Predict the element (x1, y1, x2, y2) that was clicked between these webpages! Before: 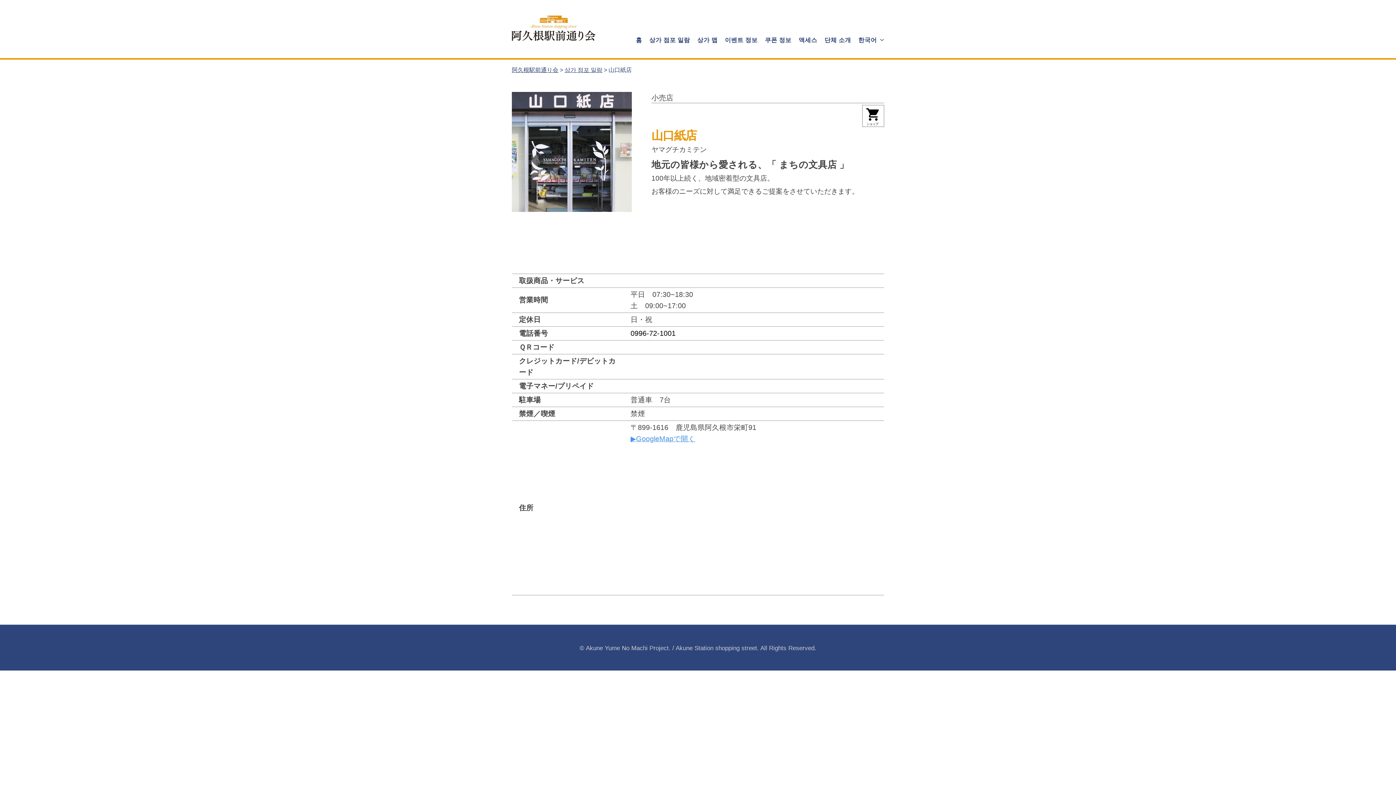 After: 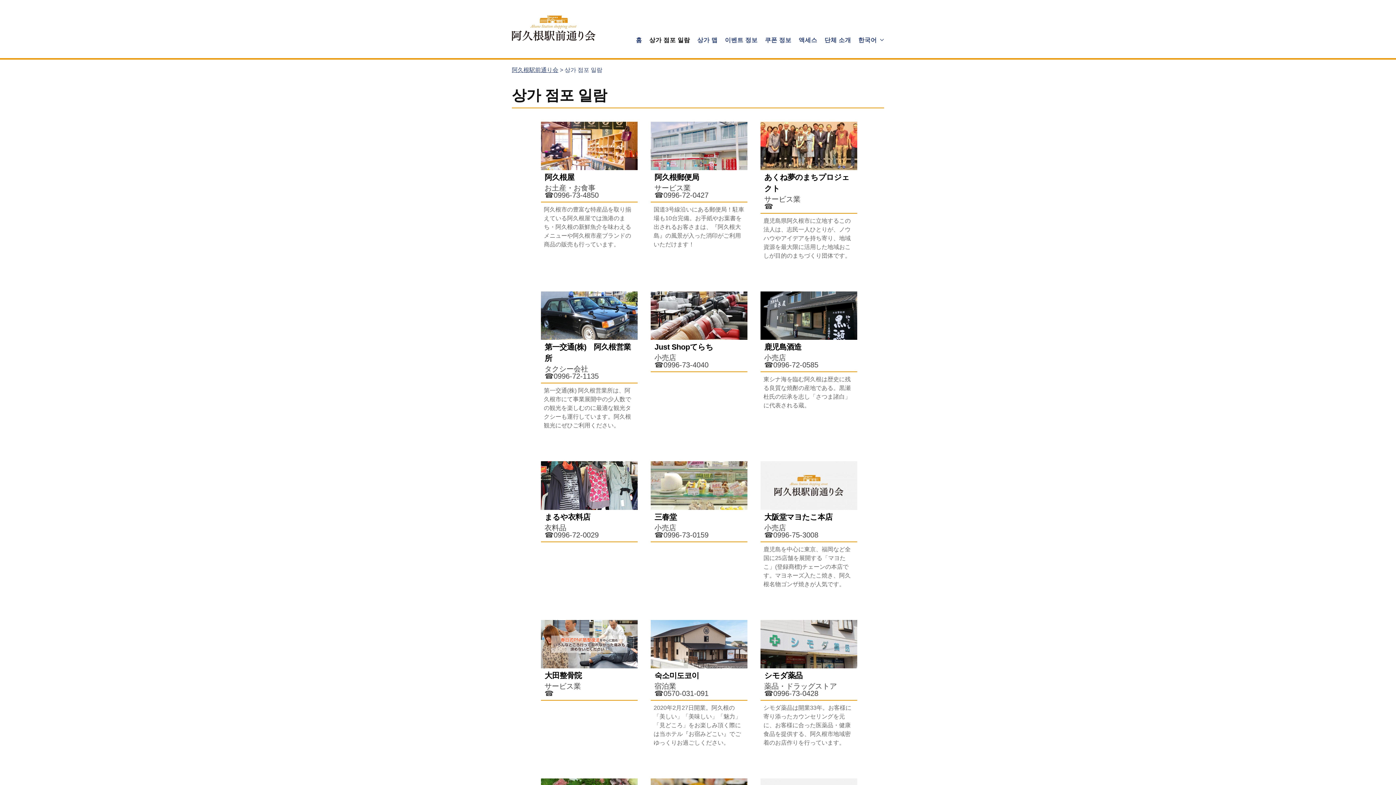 Action: label: 상가 점포 일람 bbox: (564, 66, 602, 73)